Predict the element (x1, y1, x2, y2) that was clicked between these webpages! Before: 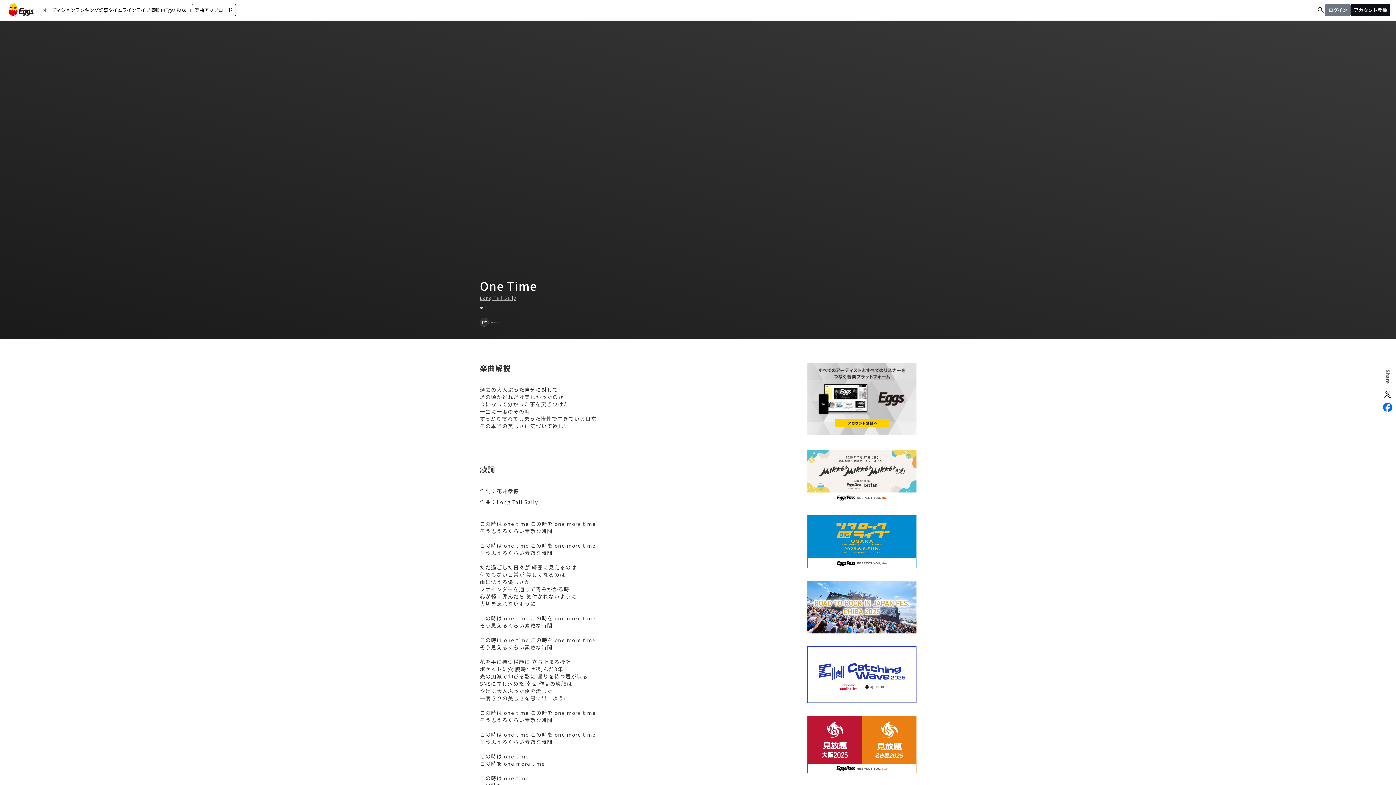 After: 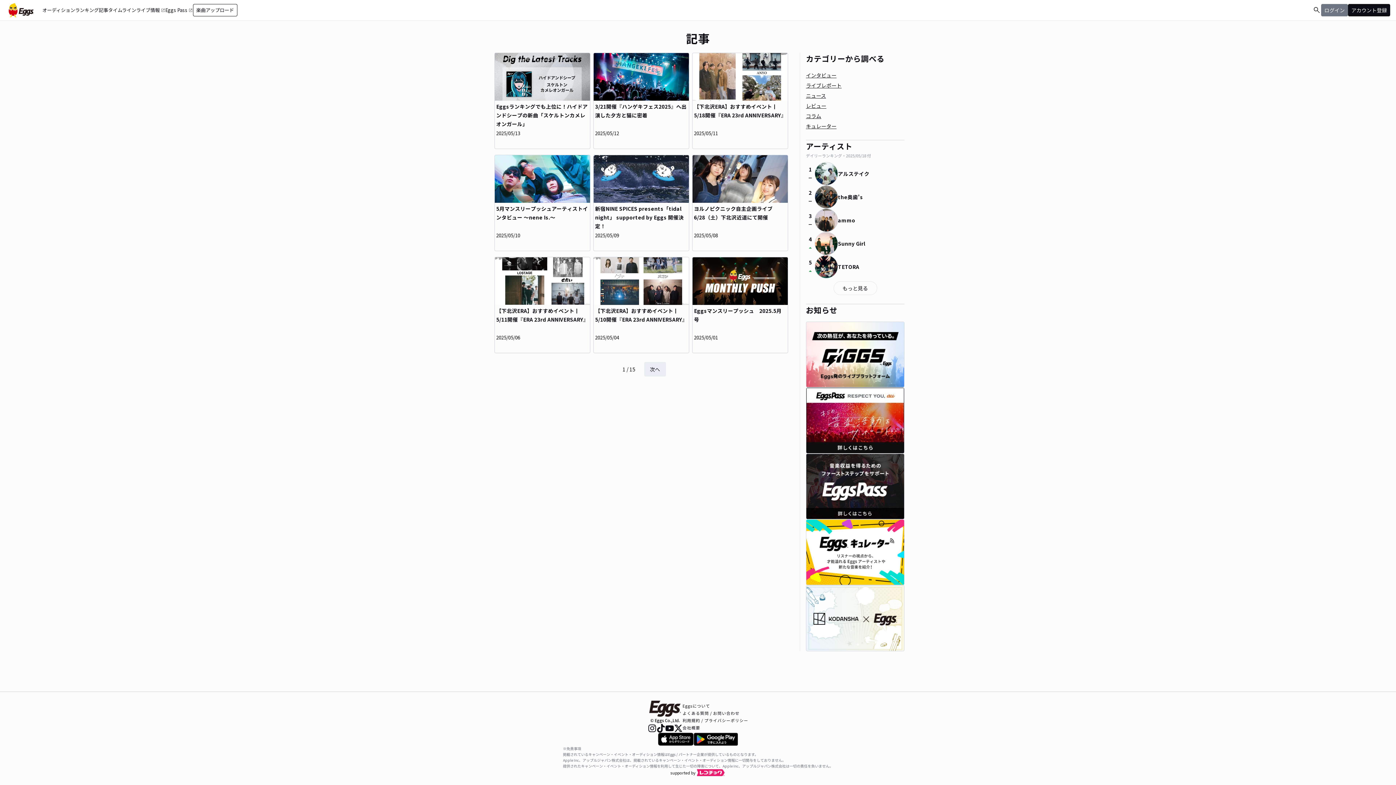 Action: bbox: (98, 0, 108, 20) label: 記事